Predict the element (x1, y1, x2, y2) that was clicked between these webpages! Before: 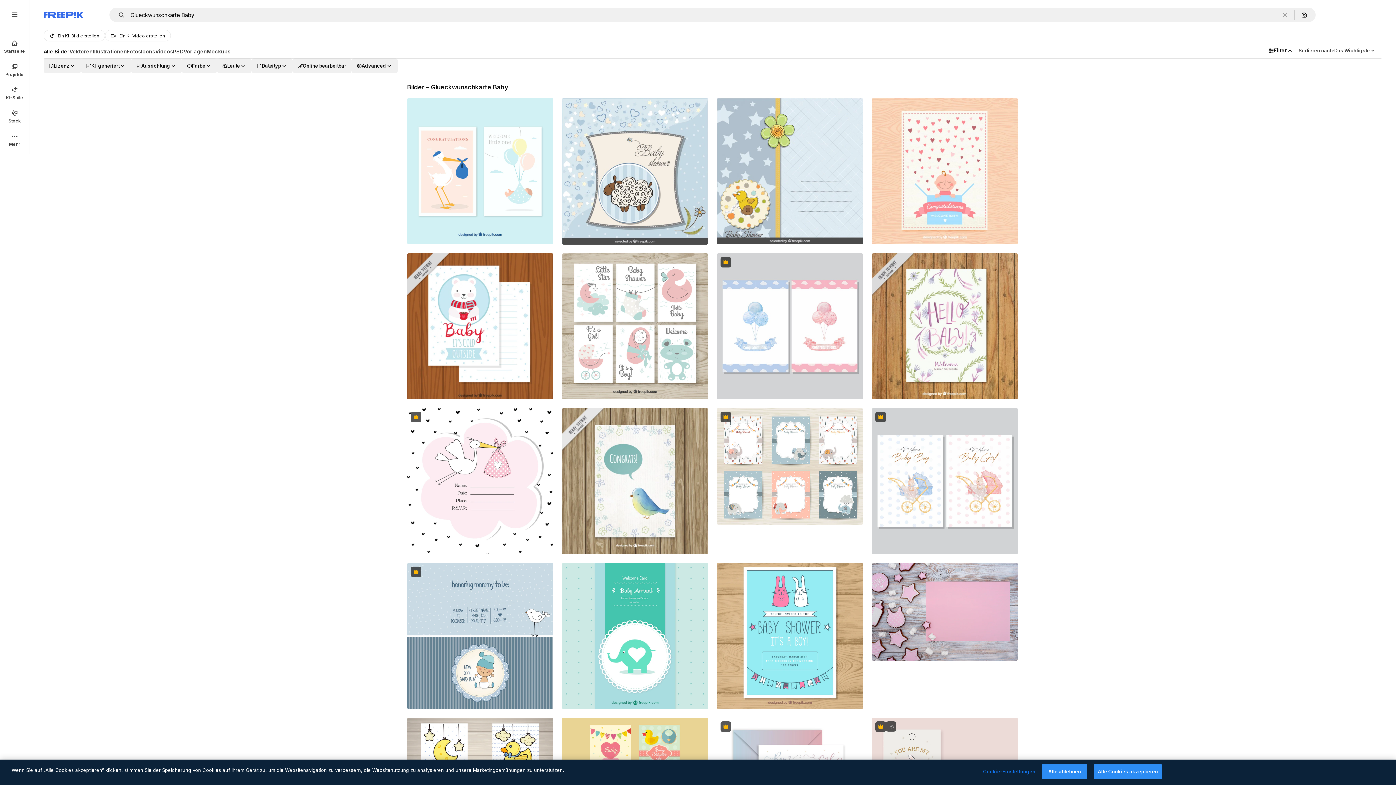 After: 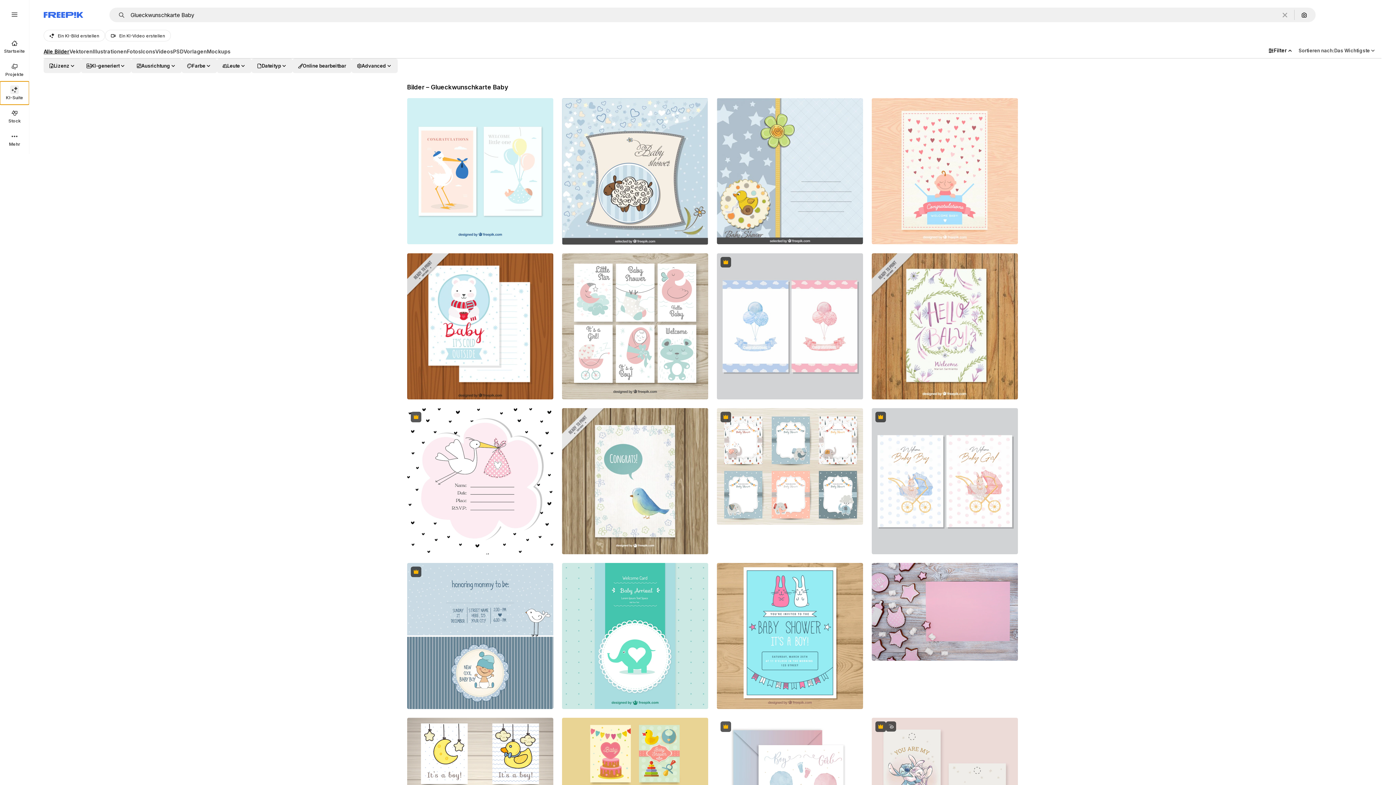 Action: bbox: (0, 81, 29, 104) label: KI-Suite